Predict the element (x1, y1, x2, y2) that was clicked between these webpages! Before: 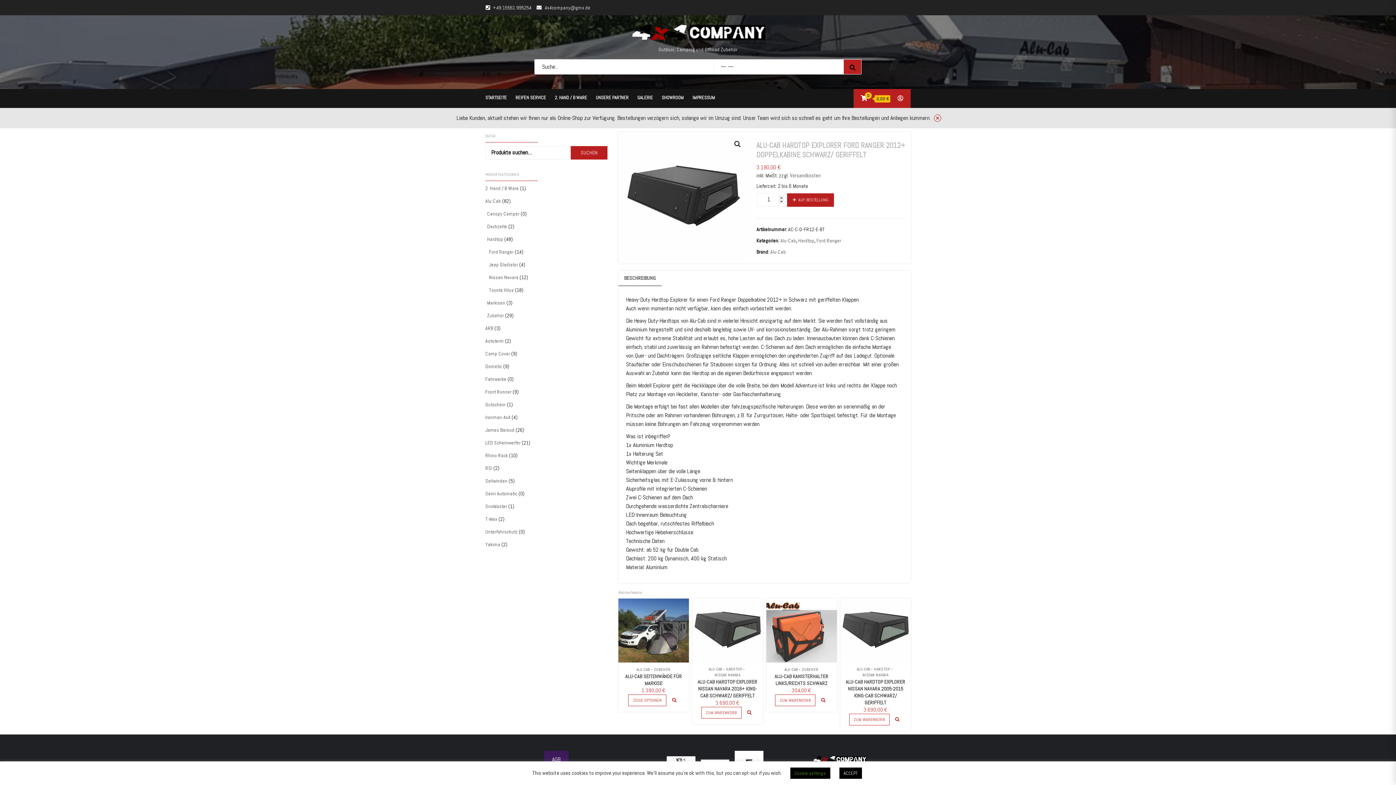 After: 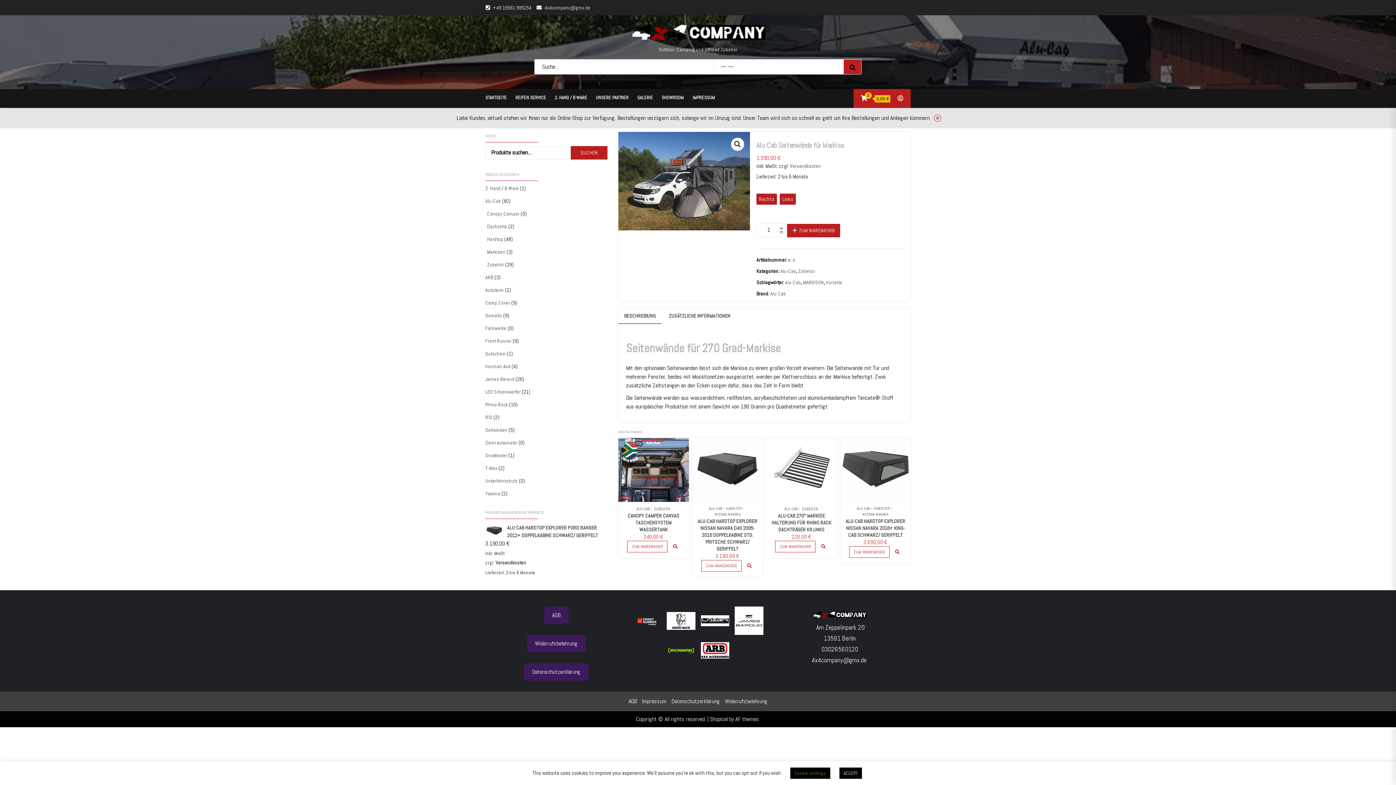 Action: label: Wähle Optionen für „Alu-Cab Seitenwände für Markise“ bbox: (628, 694, 666, 706)